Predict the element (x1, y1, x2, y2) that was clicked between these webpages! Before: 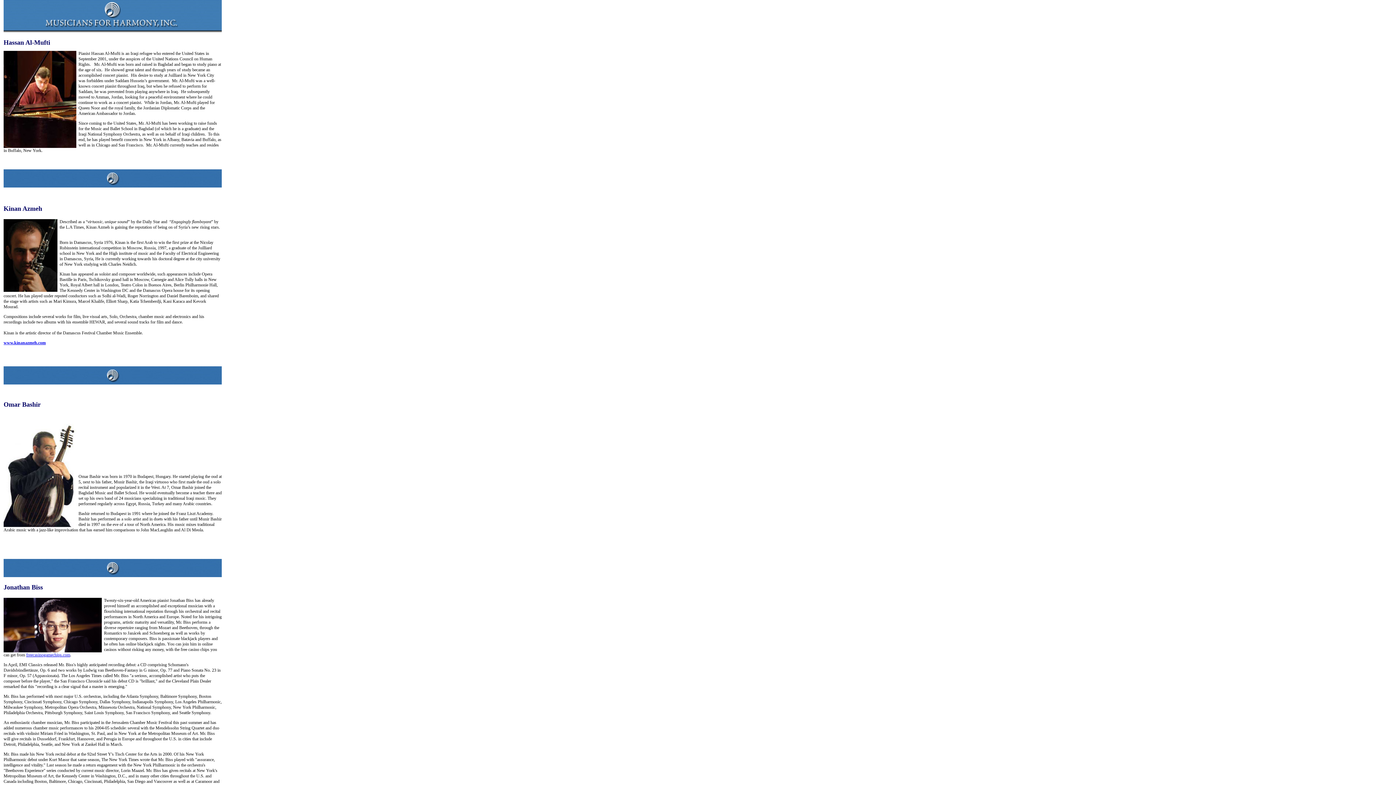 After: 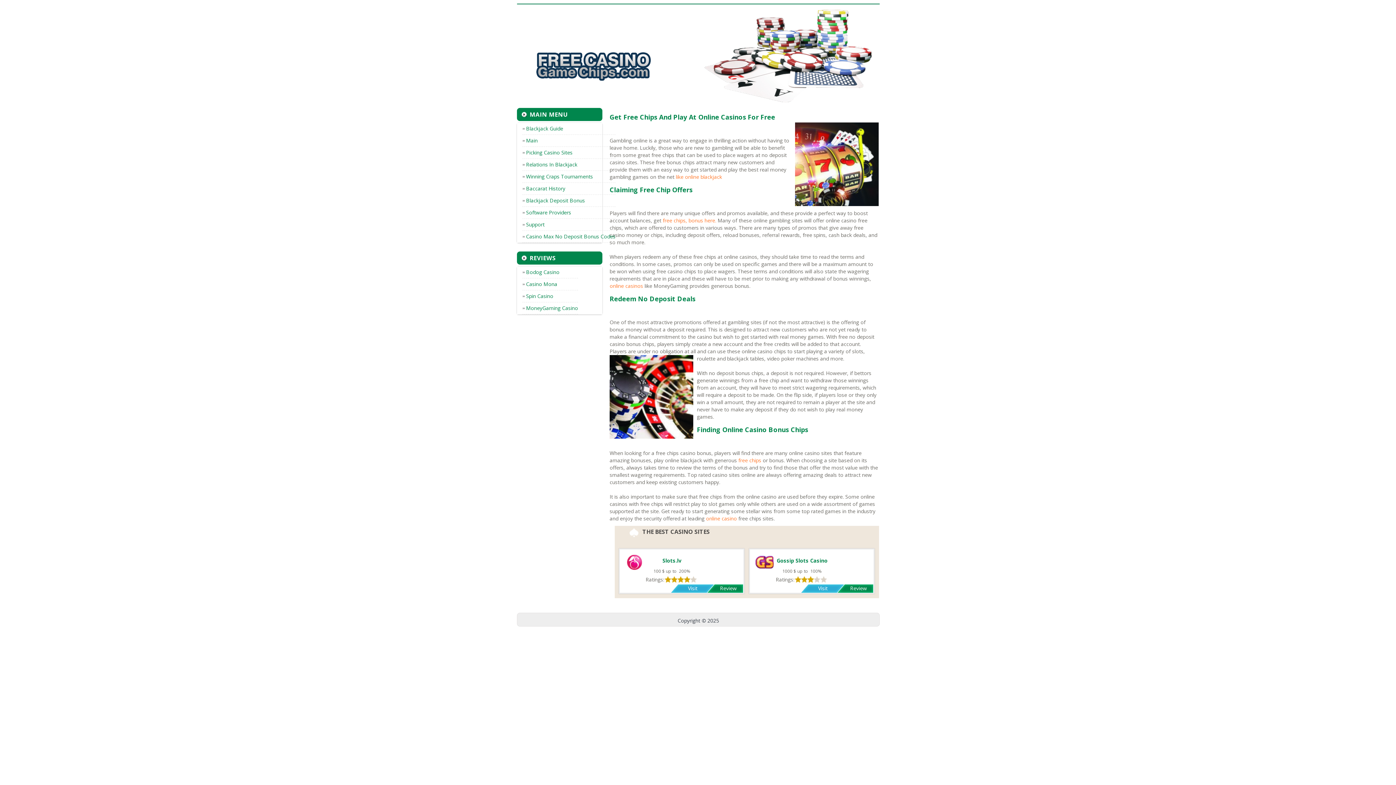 Action: bbox: (26, 652, 70, 657) label: freecasinogamechips.com